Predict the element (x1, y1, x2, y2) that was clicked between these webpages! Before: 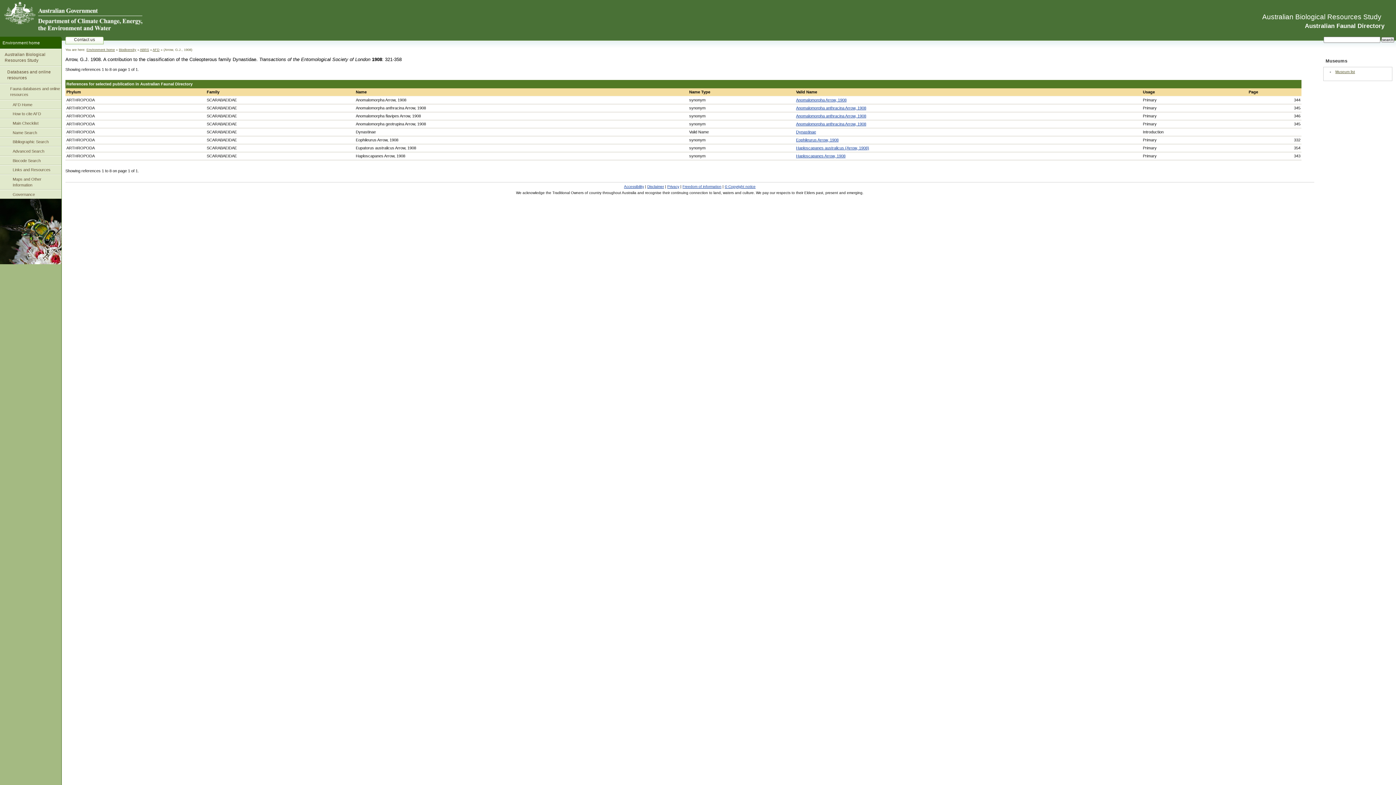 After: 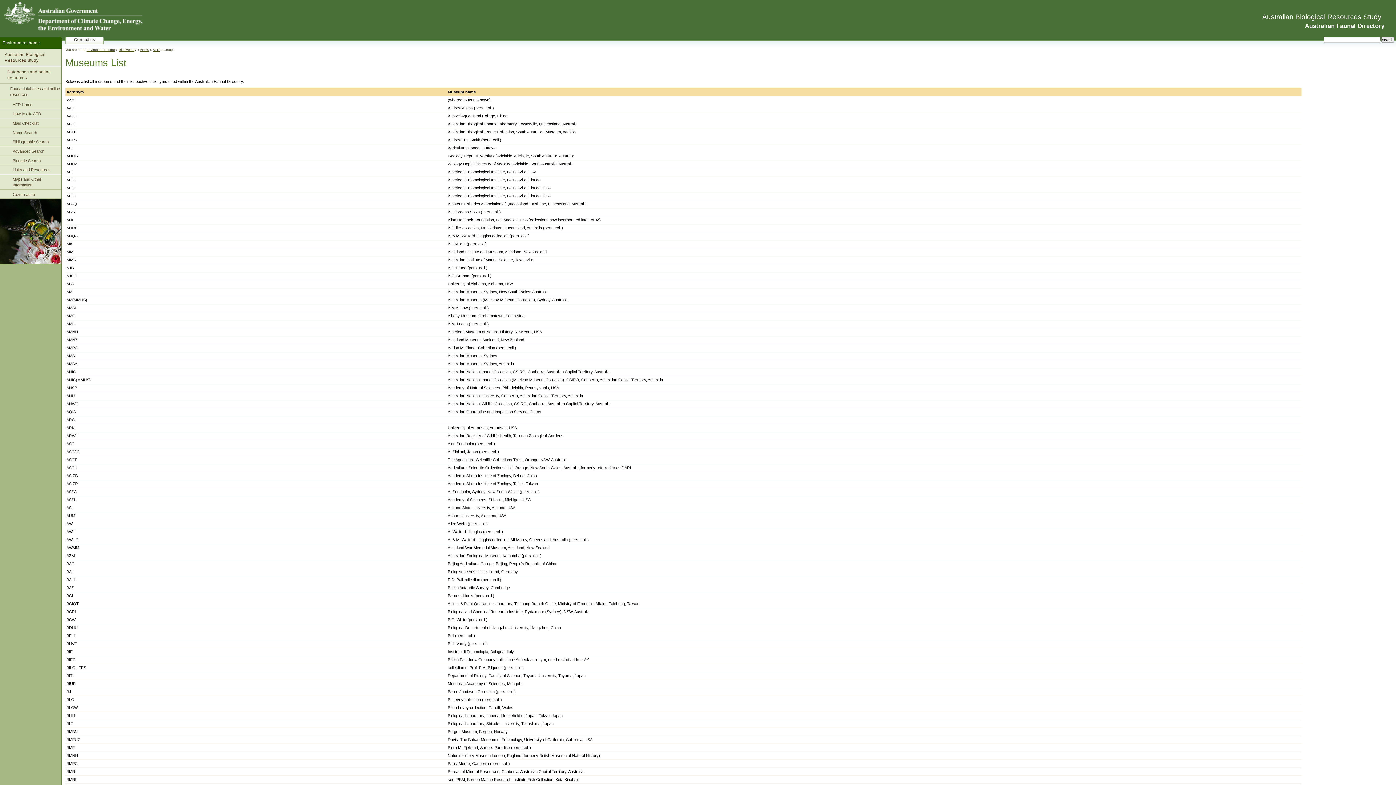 Action: label: Museum list bbox: (1335, 69, 1355, 73)